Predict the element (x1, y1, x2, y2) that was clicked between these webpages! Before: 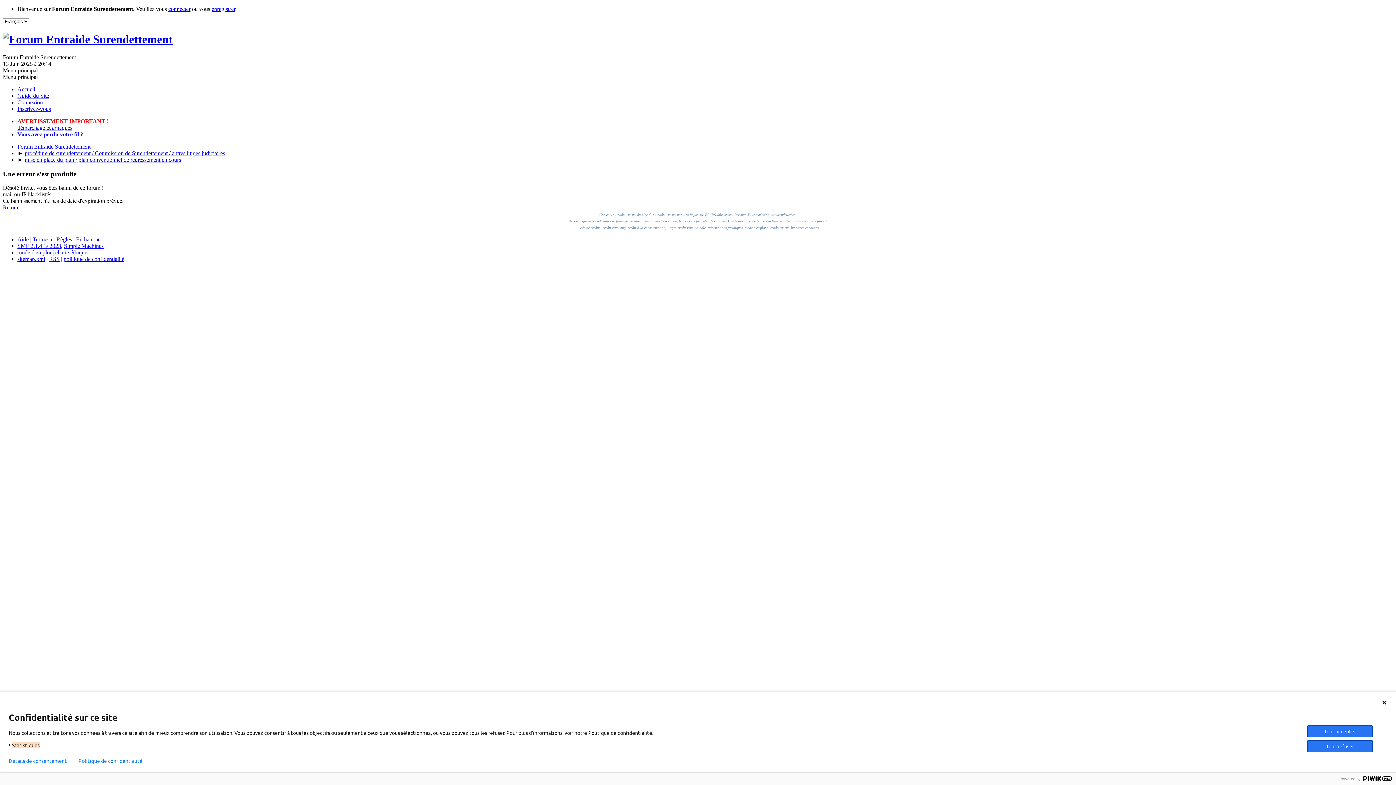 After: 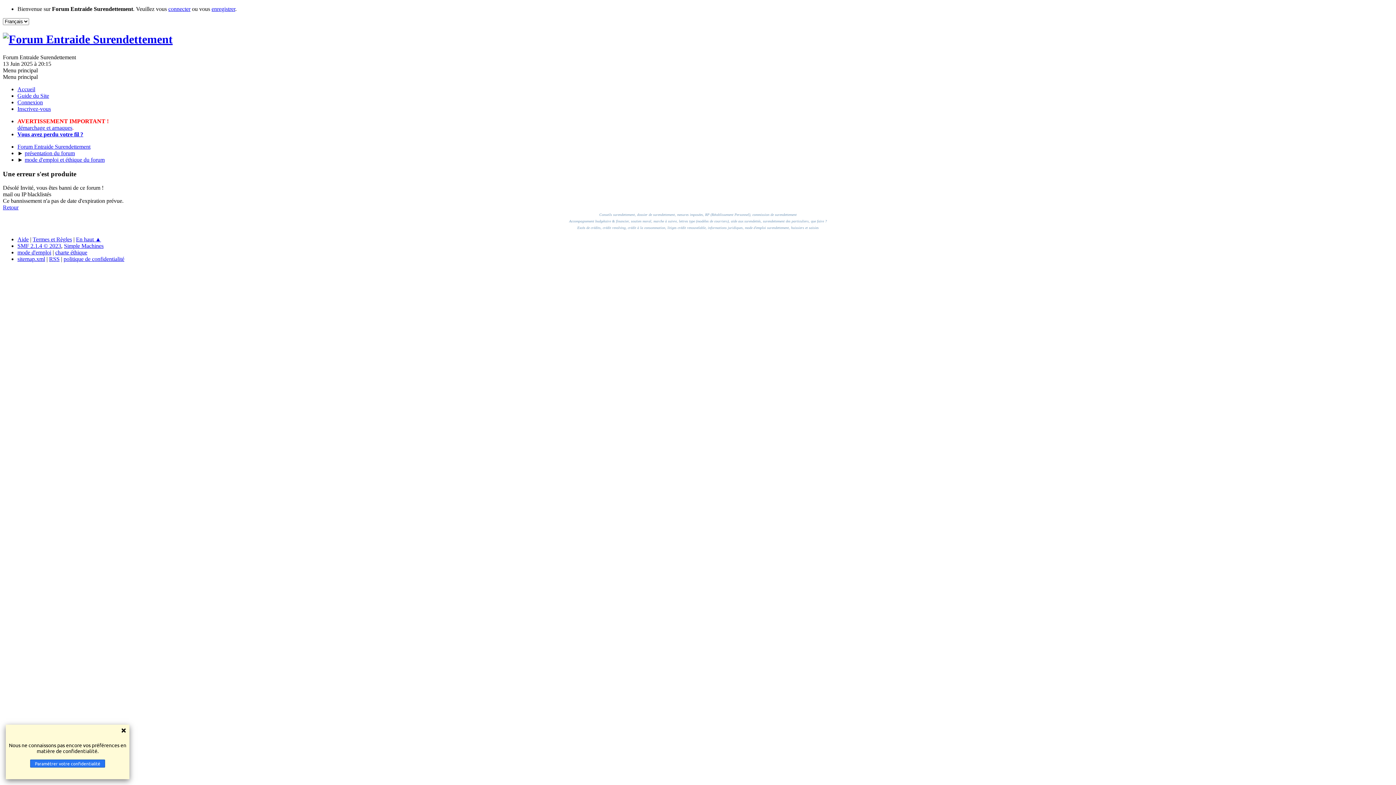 Action: label: Aide bbox: (17, 236, 28, 242)